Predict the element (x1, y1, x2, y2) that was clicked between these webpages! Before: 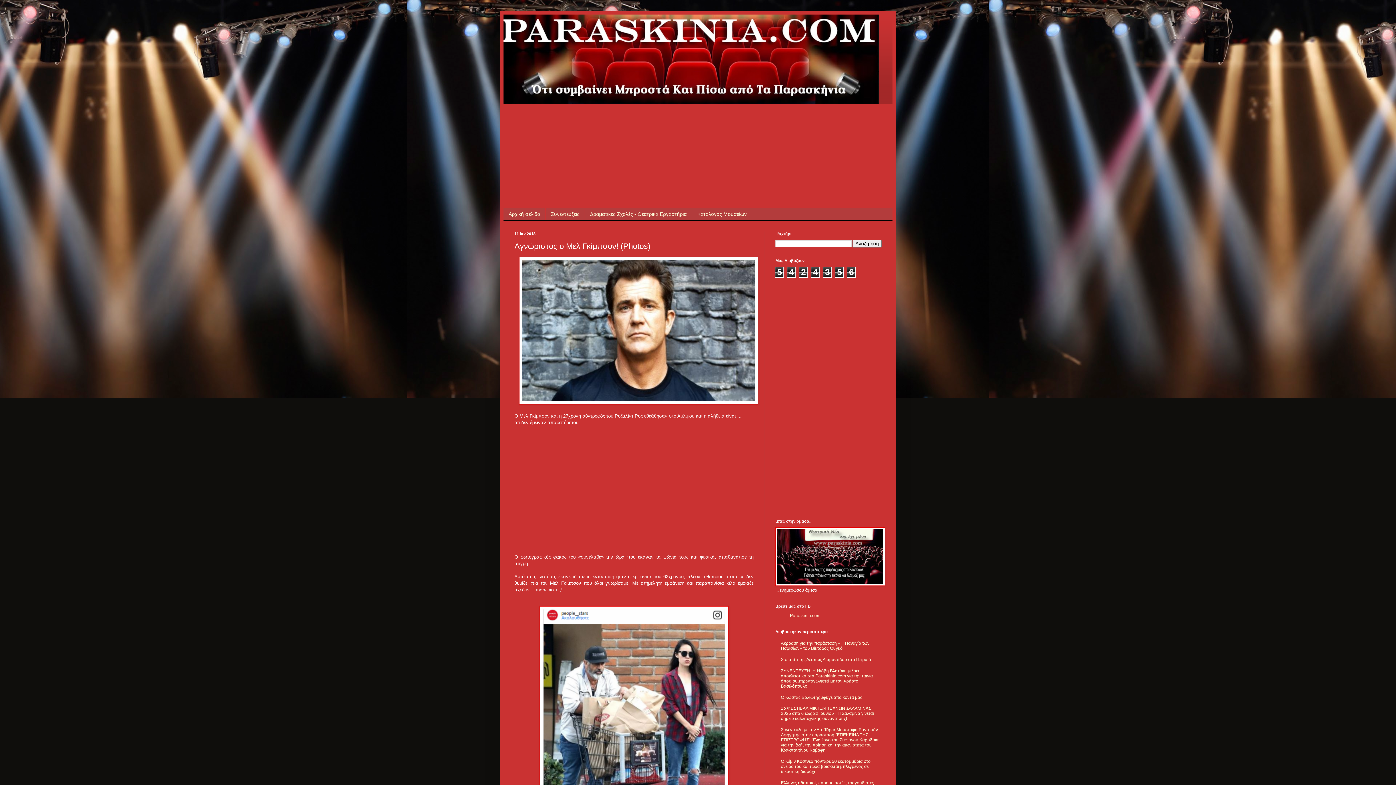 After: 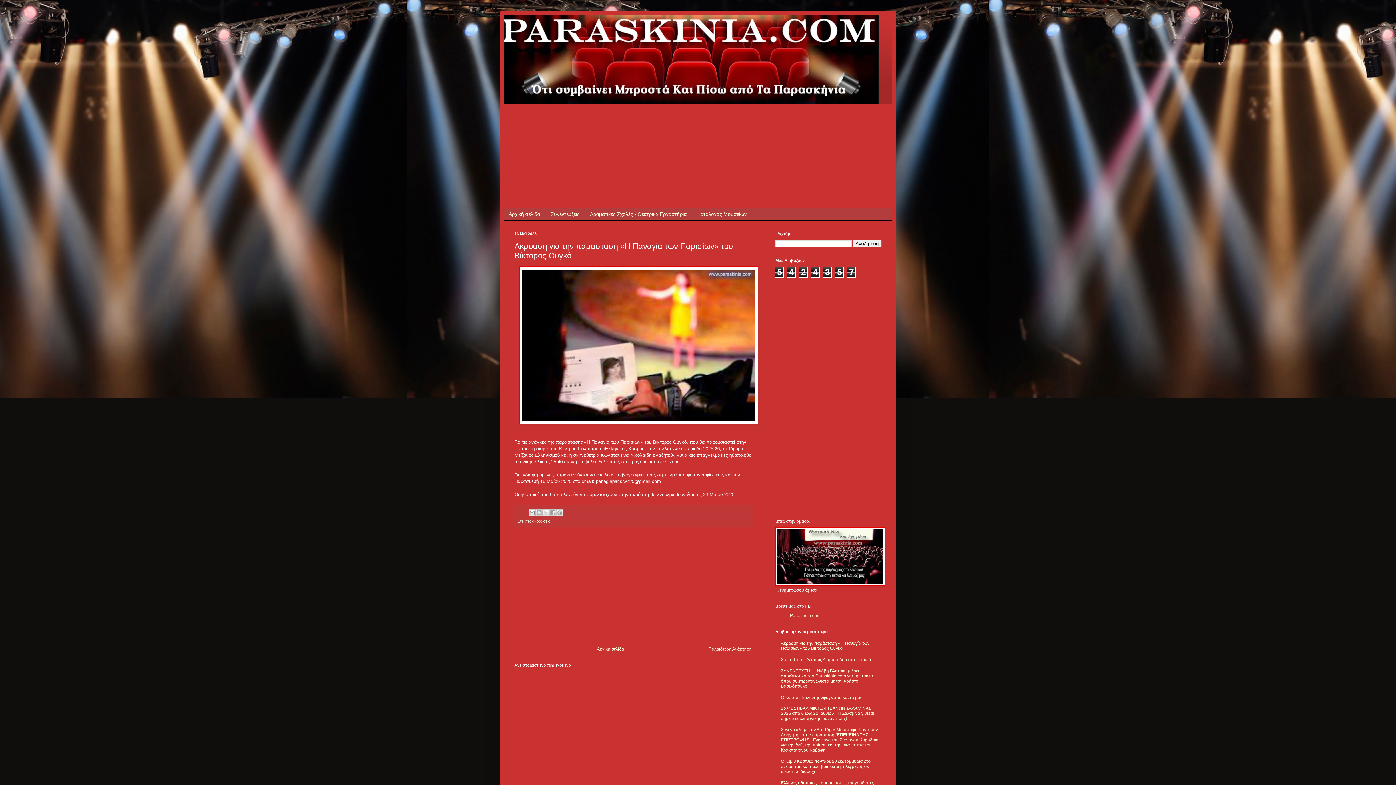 Action: label: Ακροαση για την παράσταση «Η Παναγία των Παρισίων» του Βίκτορος Ουγκό bbox: (781, 641, 869, 651)